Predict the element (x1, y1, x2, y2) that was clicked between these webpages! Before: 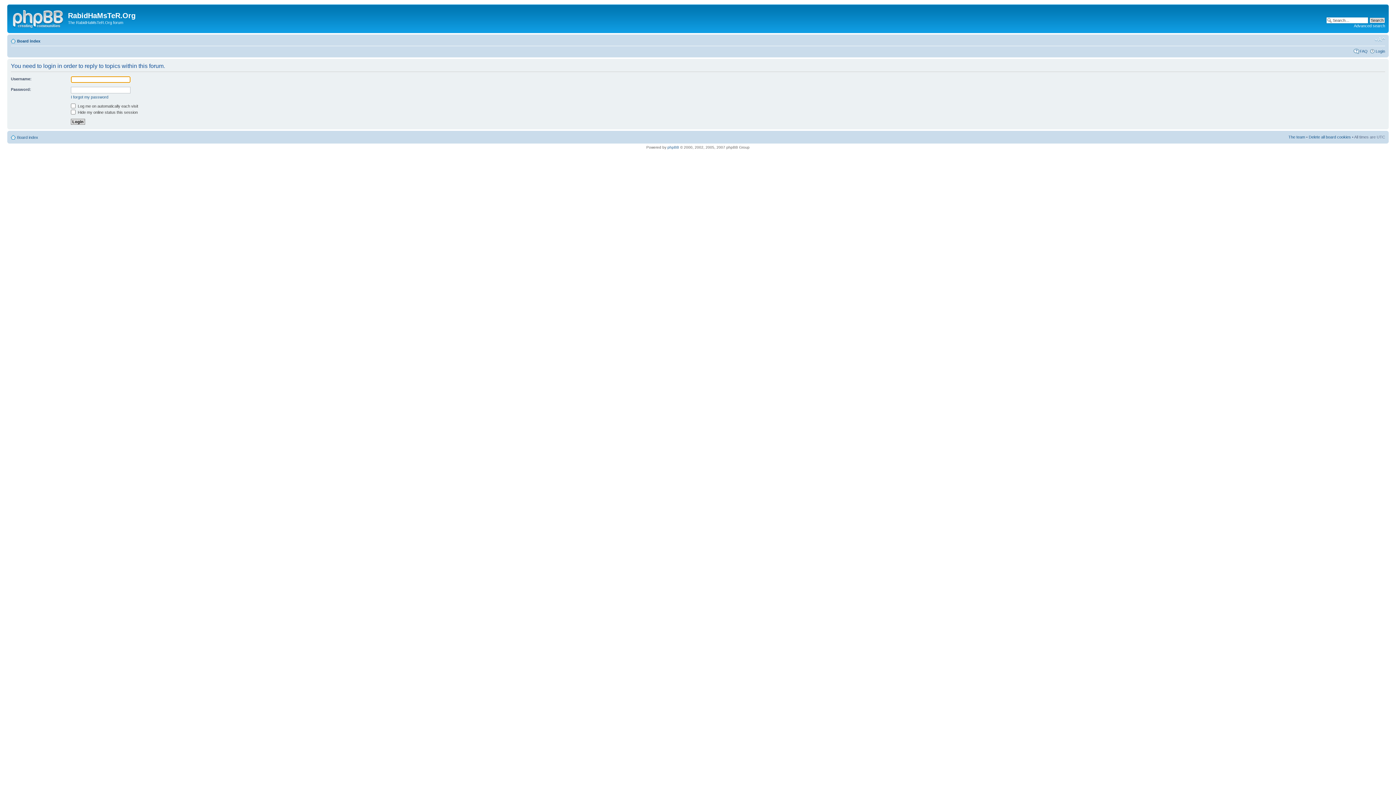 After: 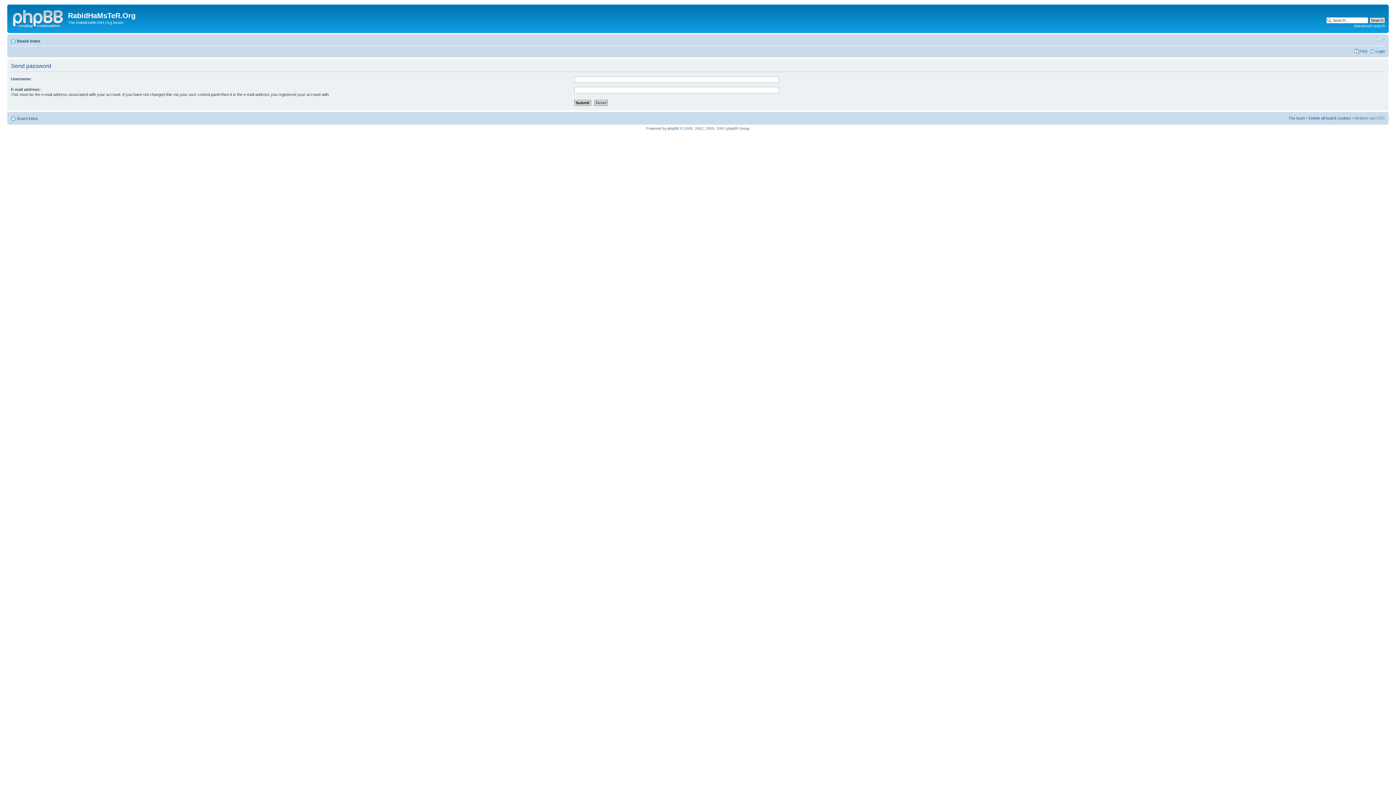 Action: label: I forgot my password bbox: (70, 94, 108, 99)